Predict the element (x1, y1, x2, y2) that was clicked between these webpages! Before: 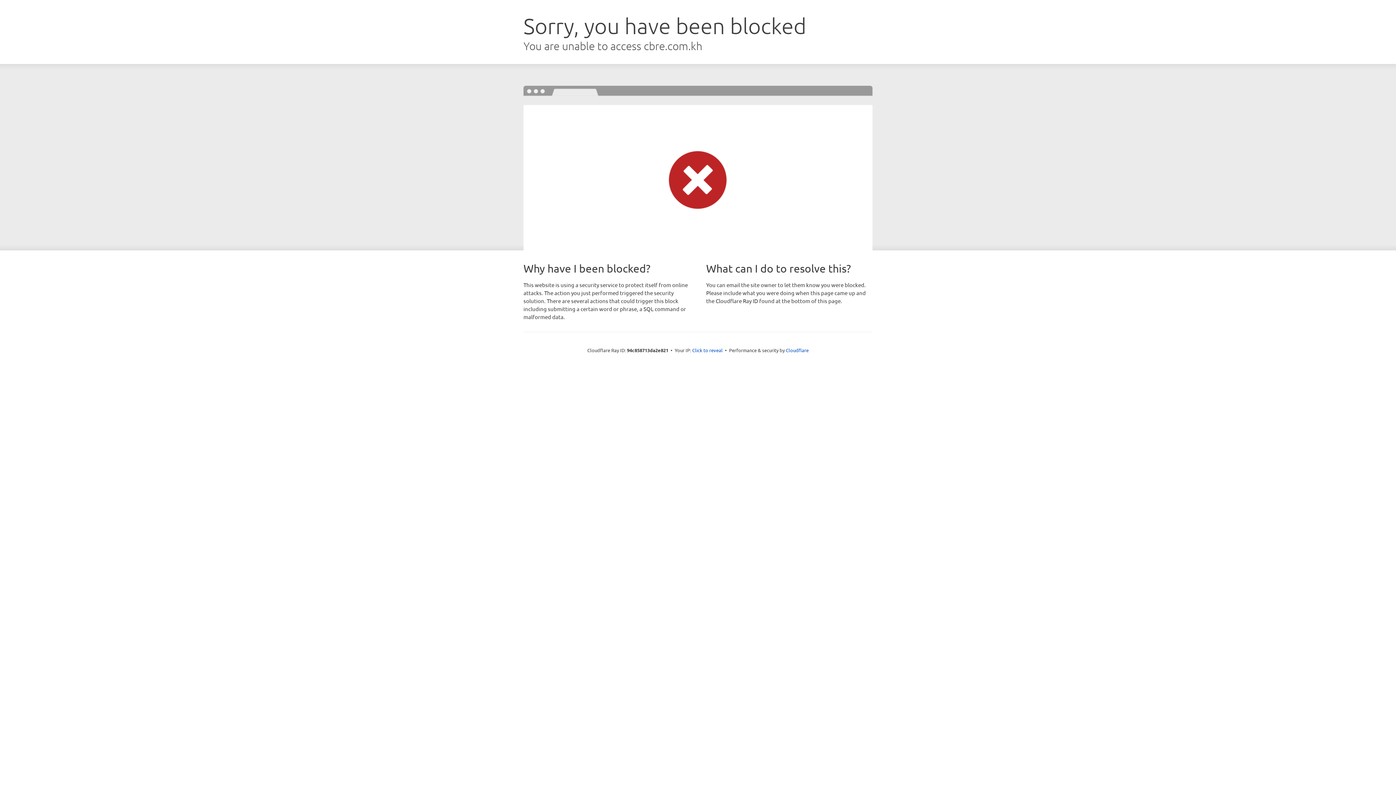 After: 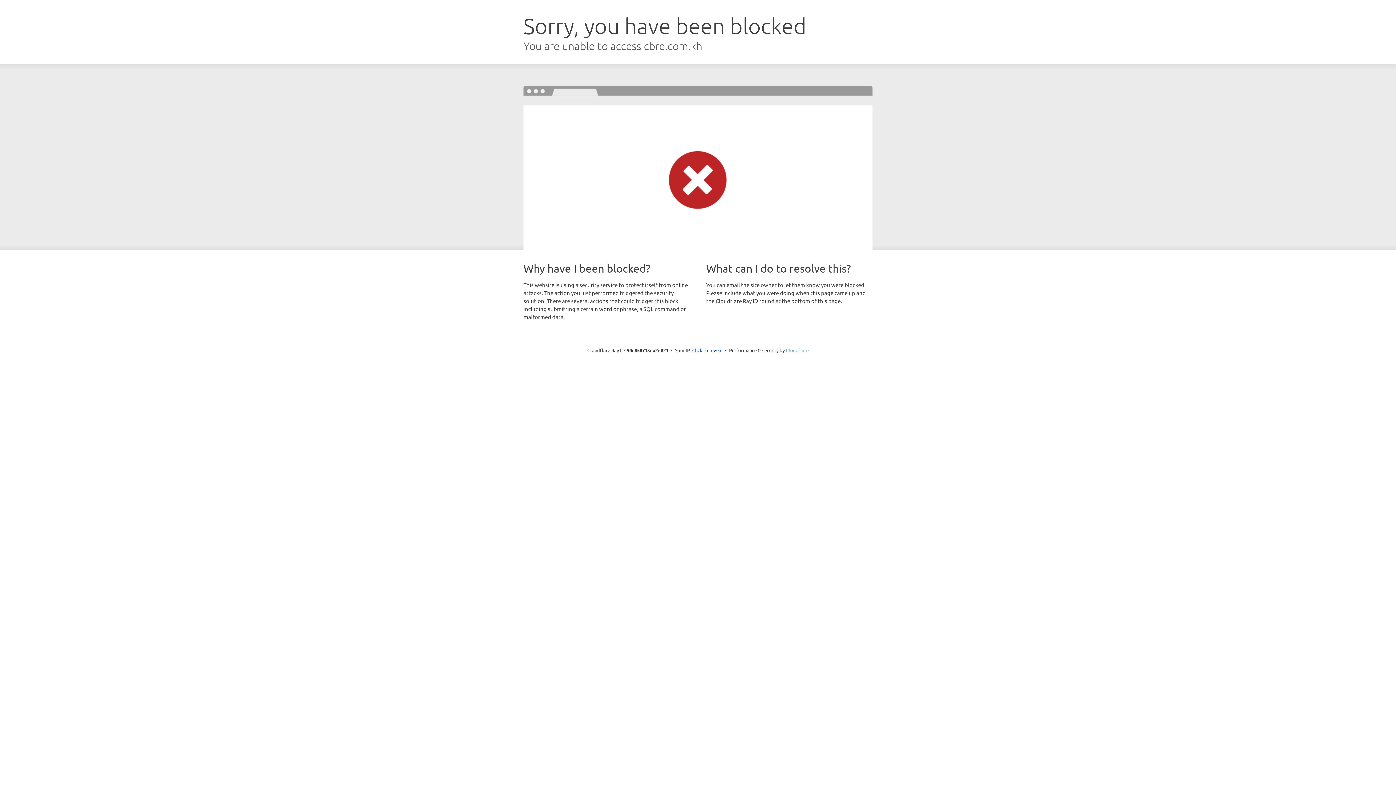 Action: bbox: (786, 347, 808, 353) label: Cloudflare